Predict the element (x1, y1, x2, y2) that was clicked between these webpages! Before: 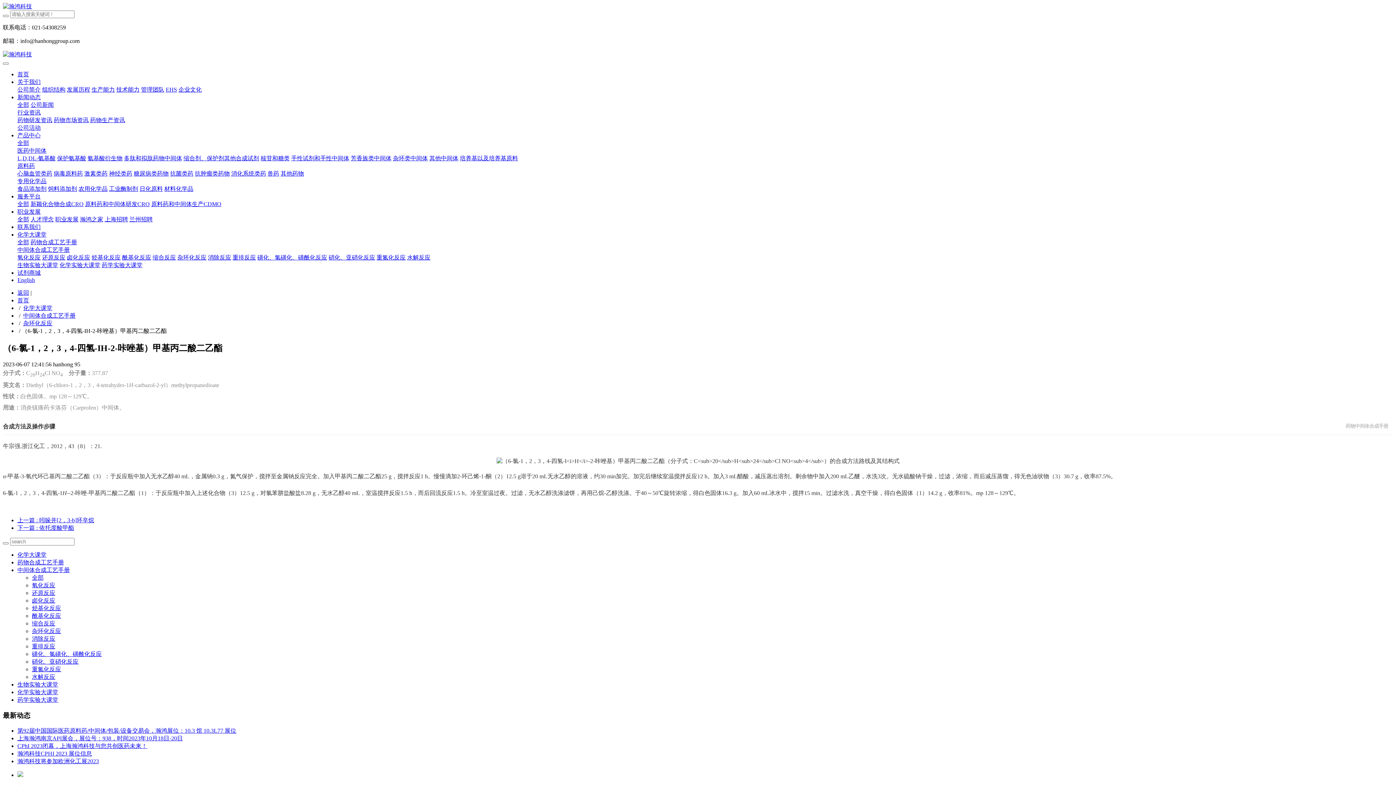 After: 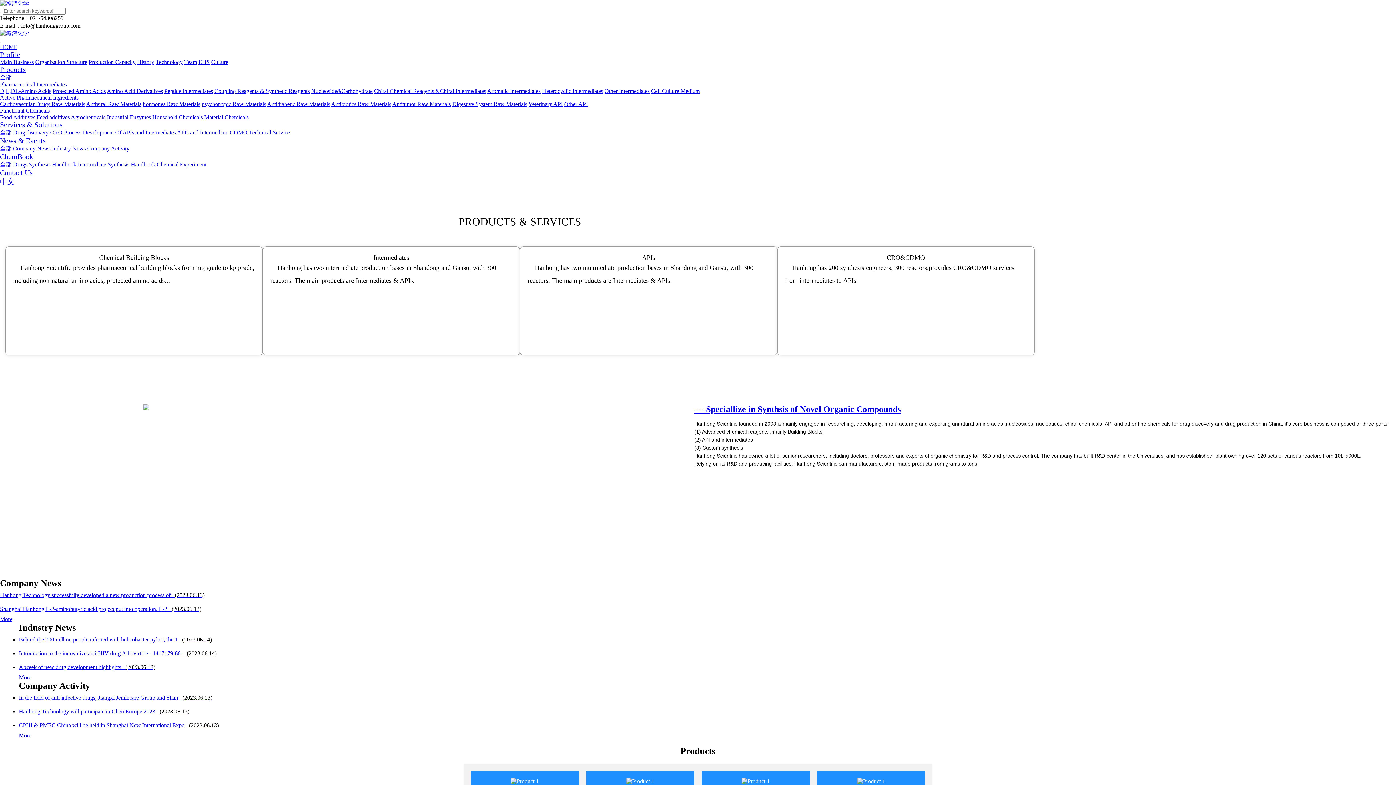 Action: label: English bbox: (17, 277, 34, 283)